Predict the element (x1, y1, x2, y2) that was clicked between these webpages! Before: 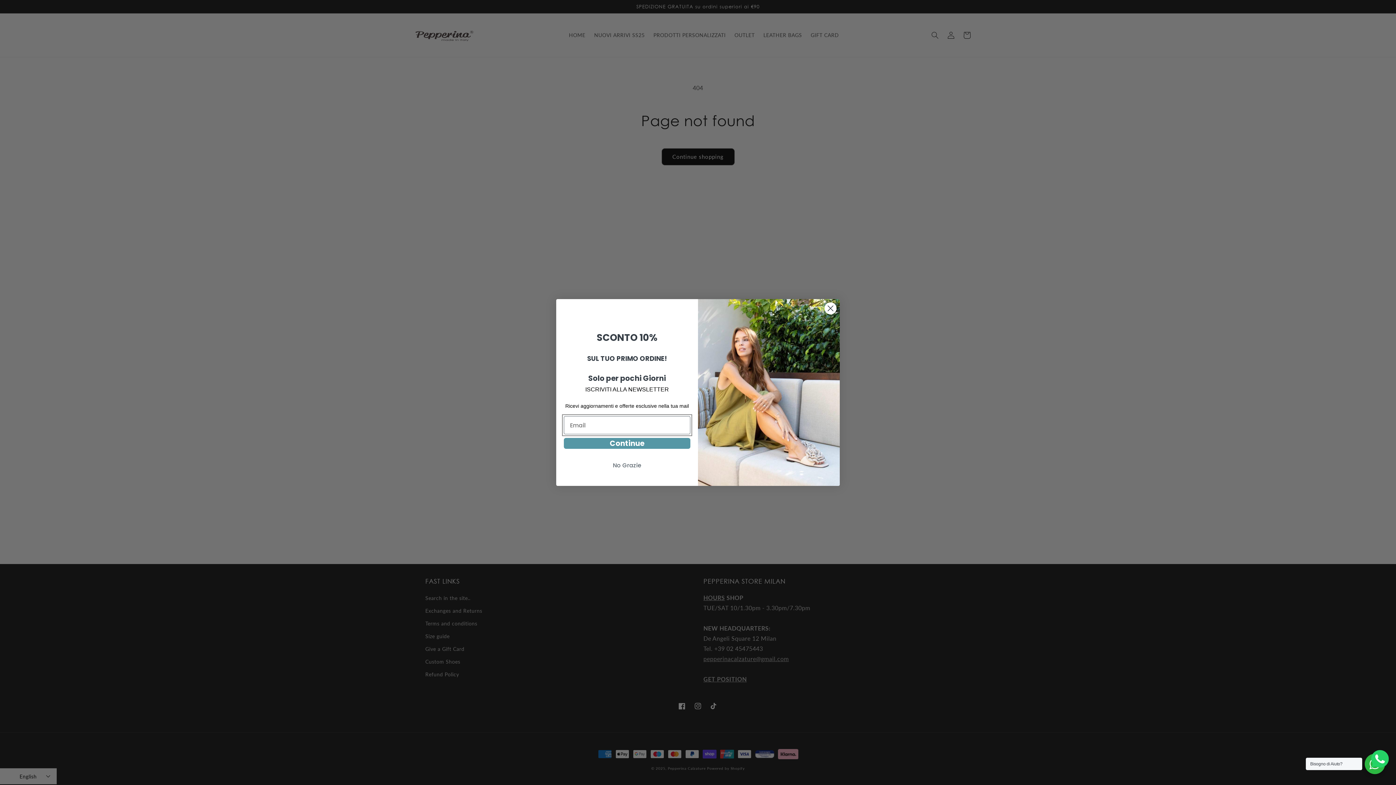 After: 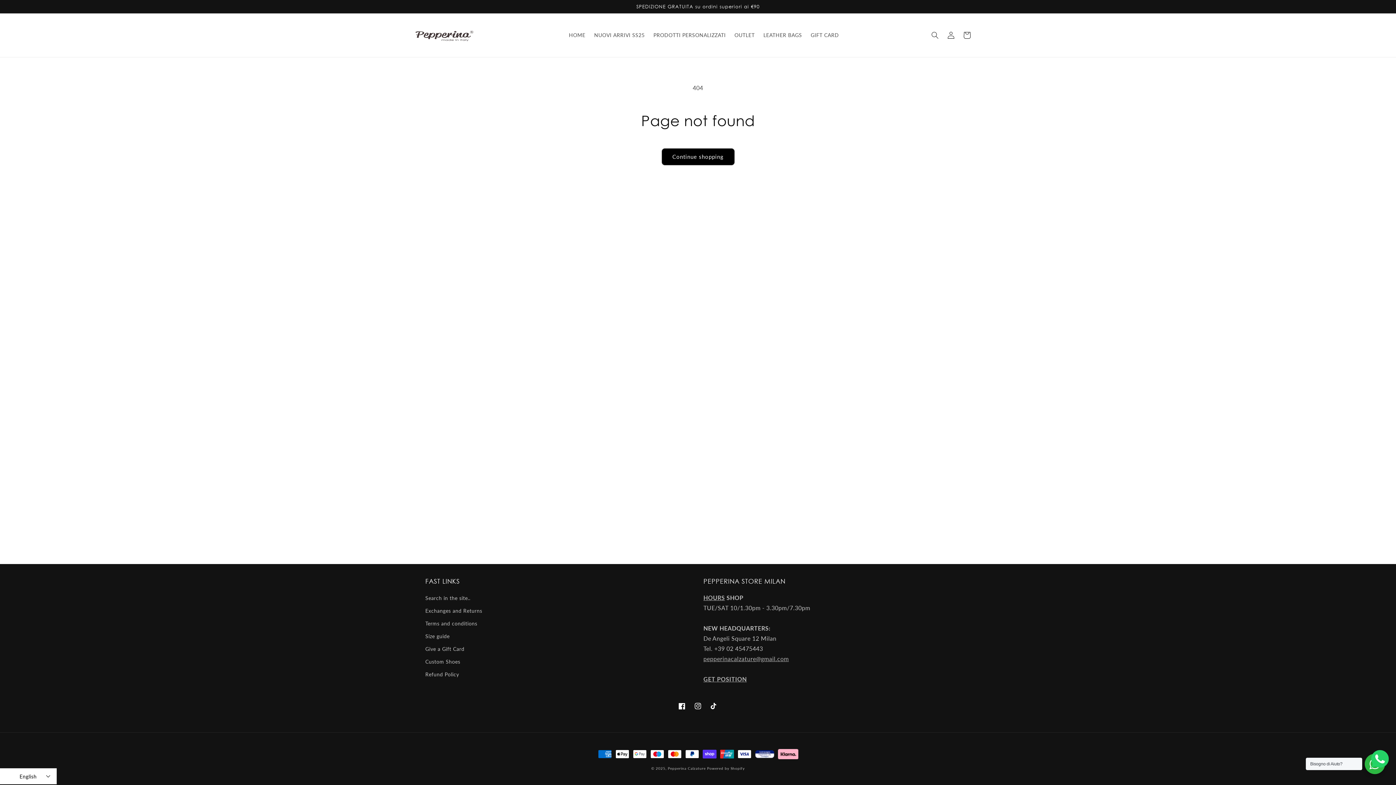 Action: bbox: (1371, 762, 1389, 769)